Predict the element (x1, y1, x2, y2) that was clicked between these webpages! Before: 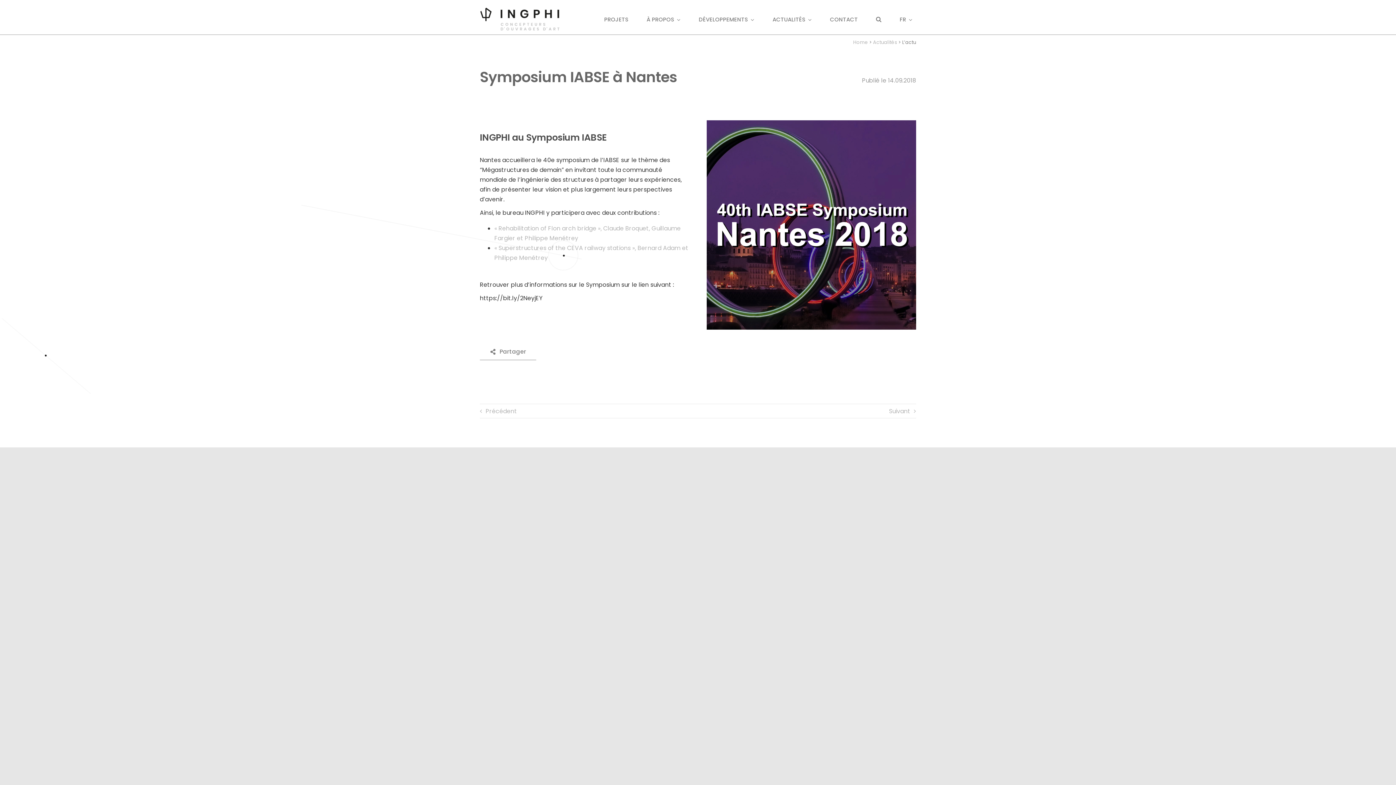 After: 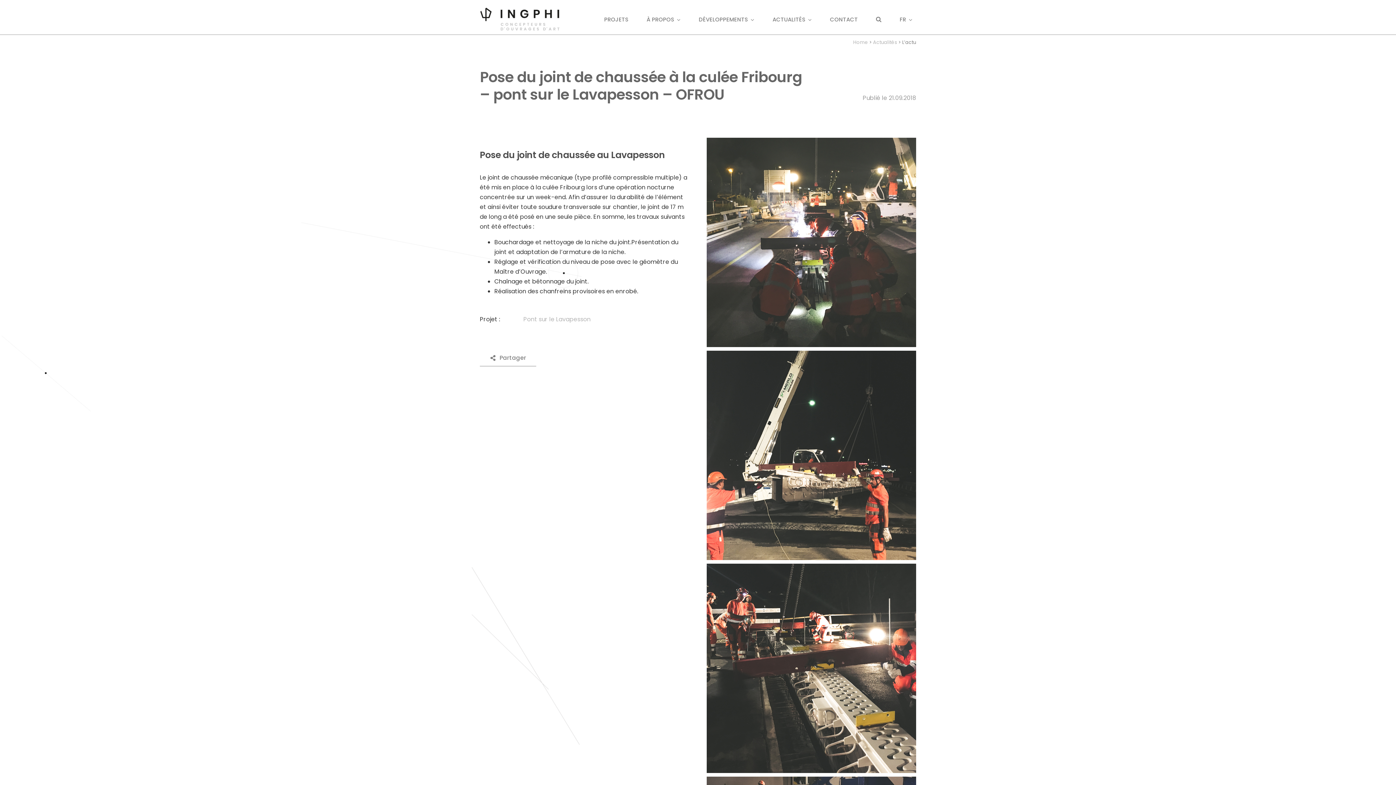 Action: label: Suivant bbox: (889, 406, 916, 415)